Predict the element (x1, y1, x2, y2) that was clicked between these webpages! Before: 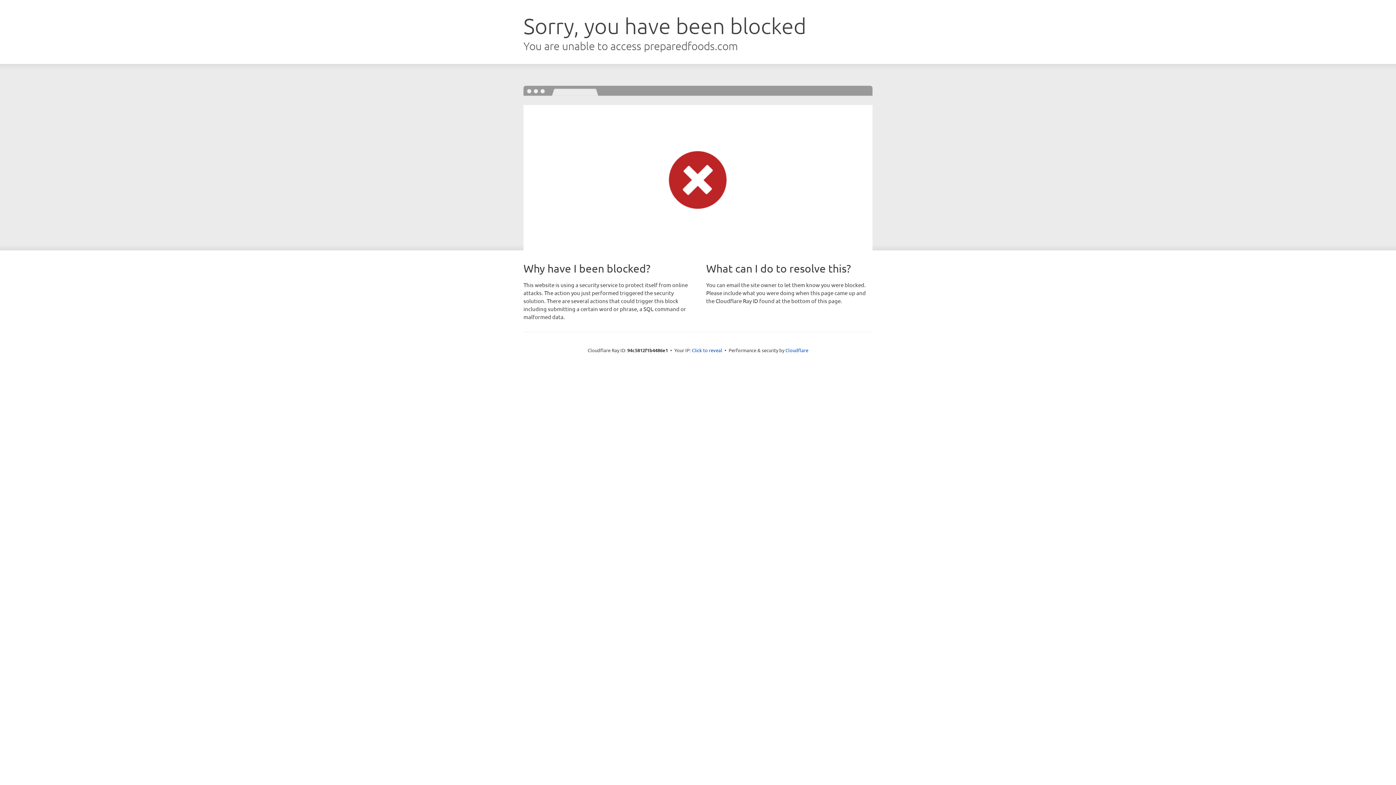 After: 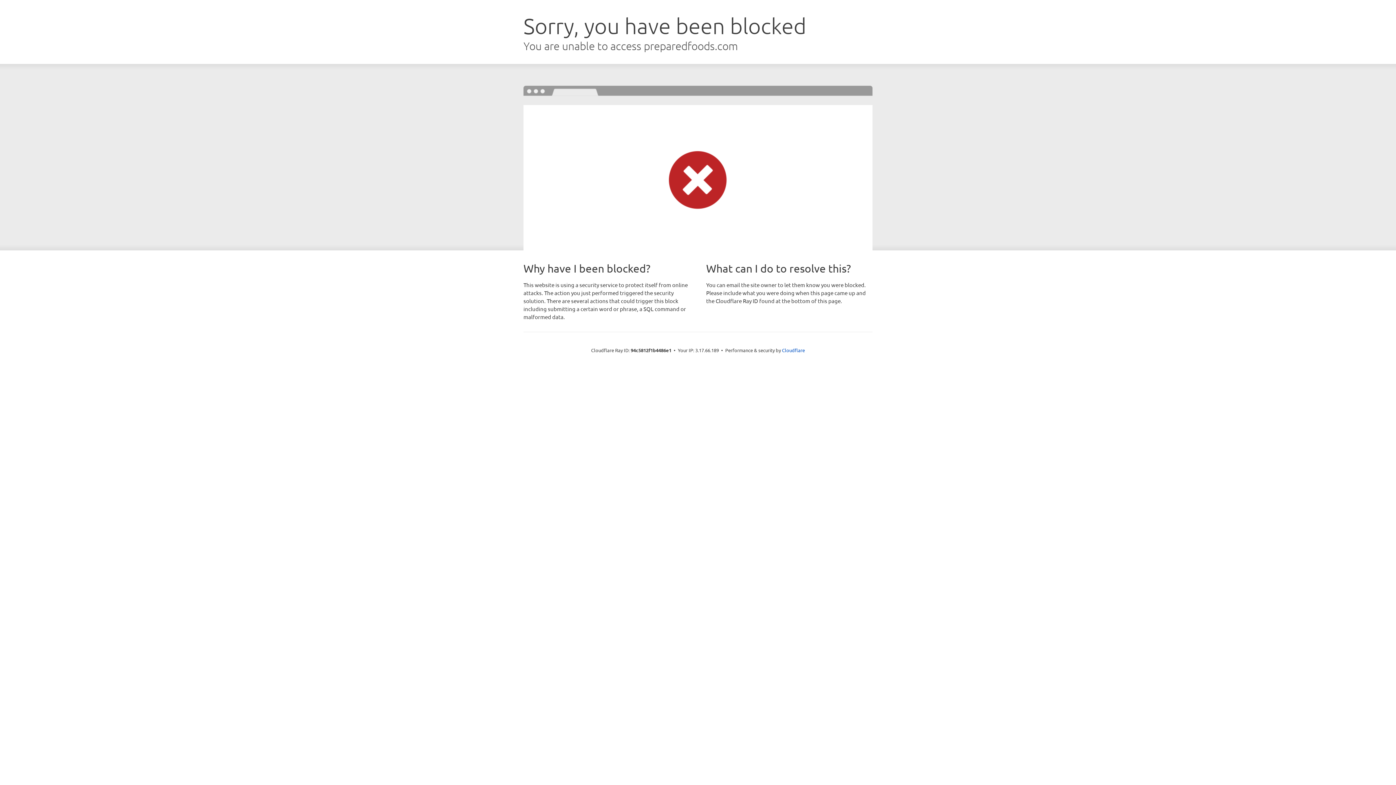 Action: label: Click to reveal bbox: (692, 346, 722, 353)